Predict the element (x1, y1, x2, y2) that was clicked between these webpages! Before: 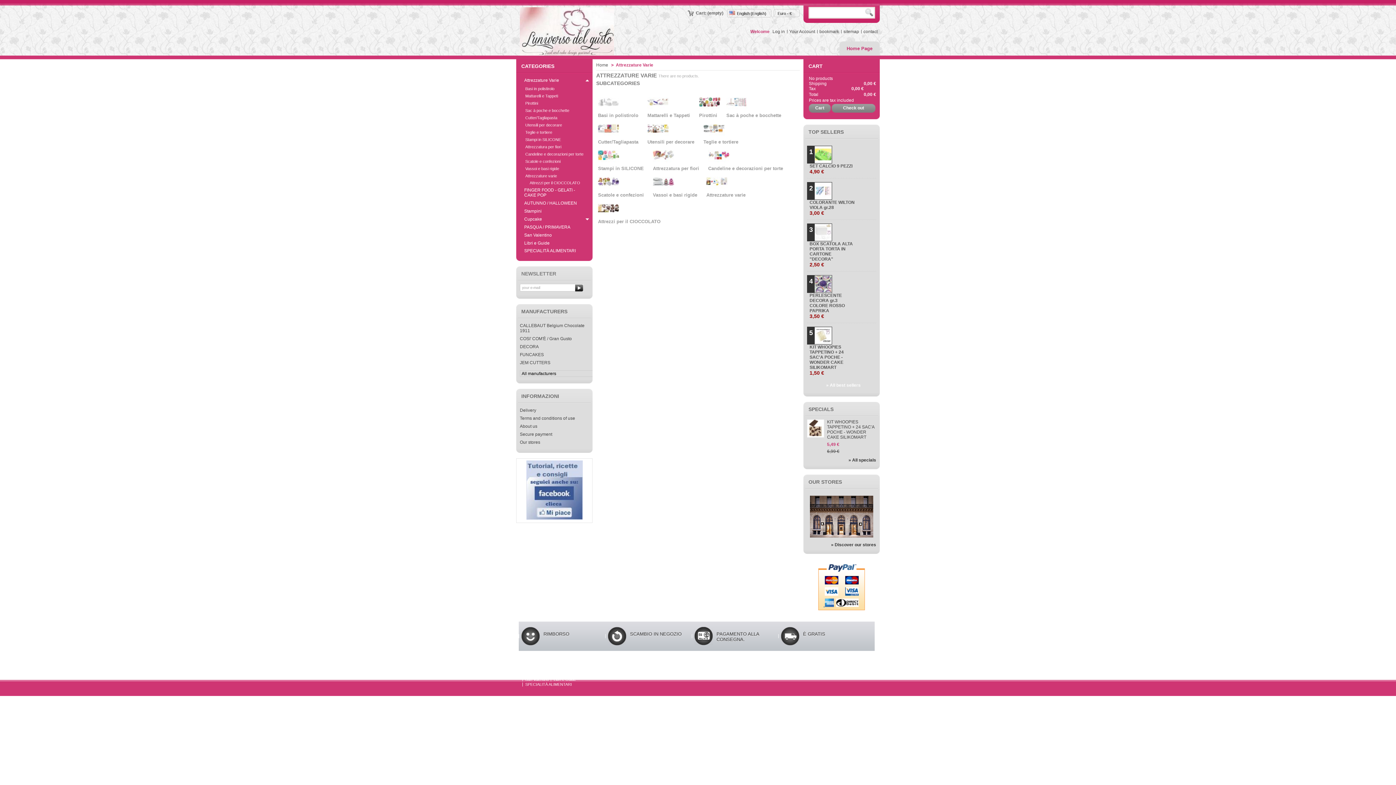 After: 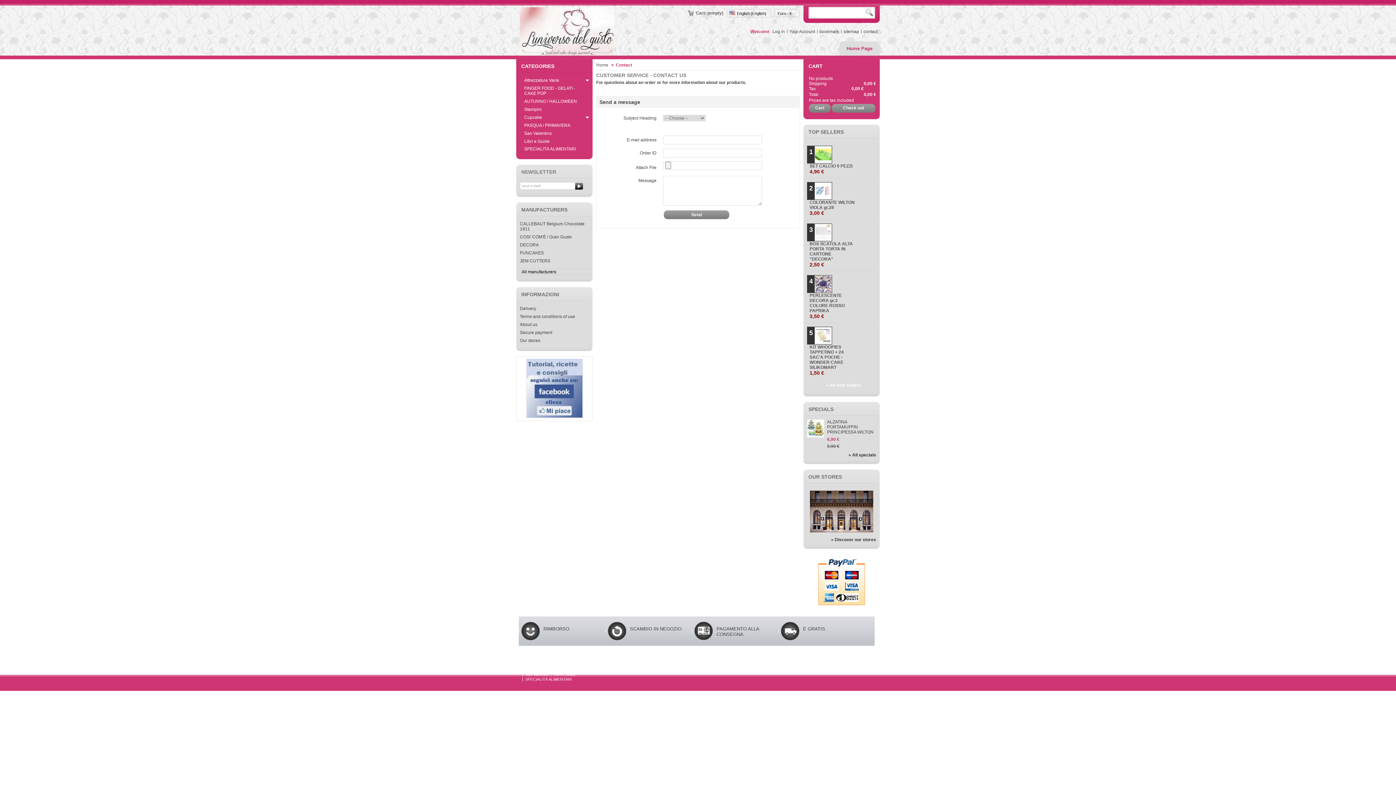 Action: label: contact bbox: (863, 29, 877, 34)